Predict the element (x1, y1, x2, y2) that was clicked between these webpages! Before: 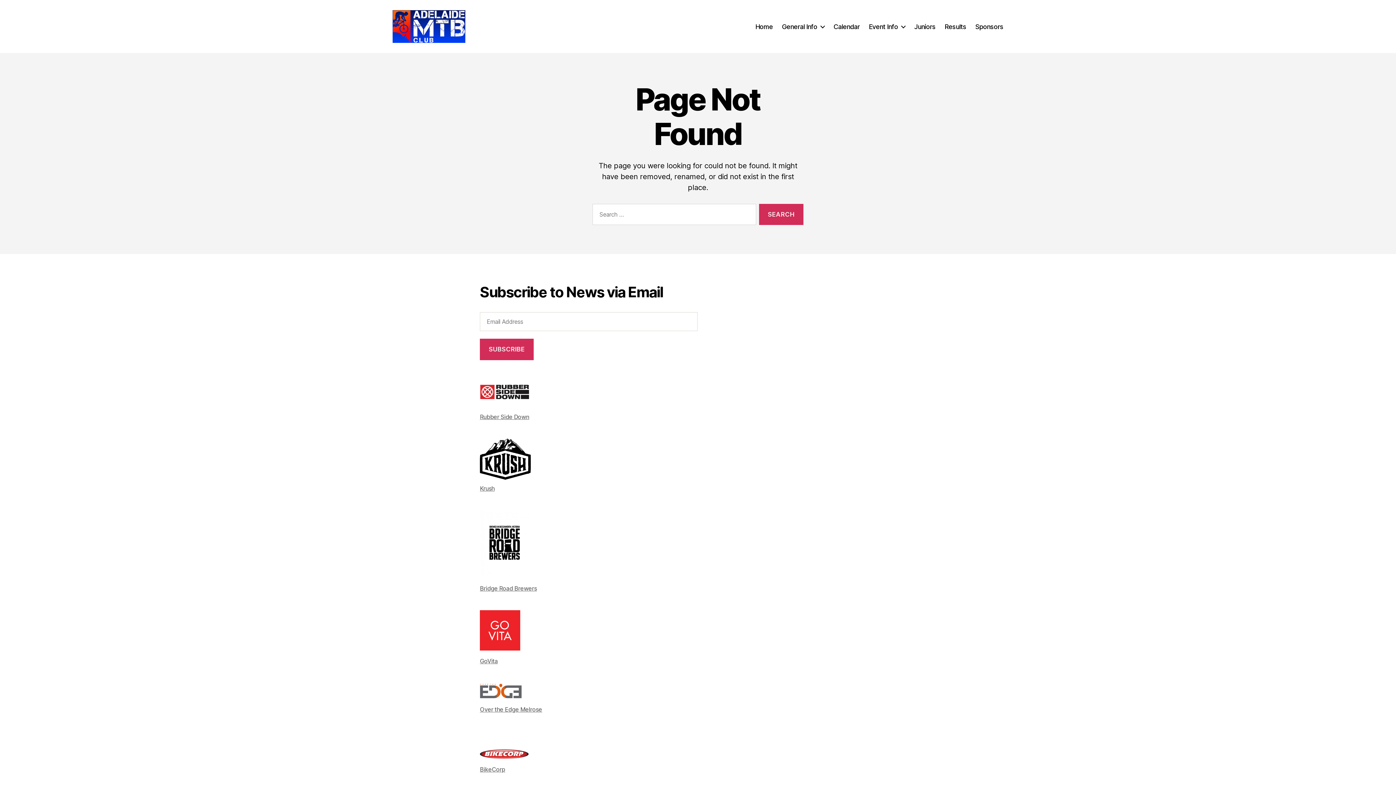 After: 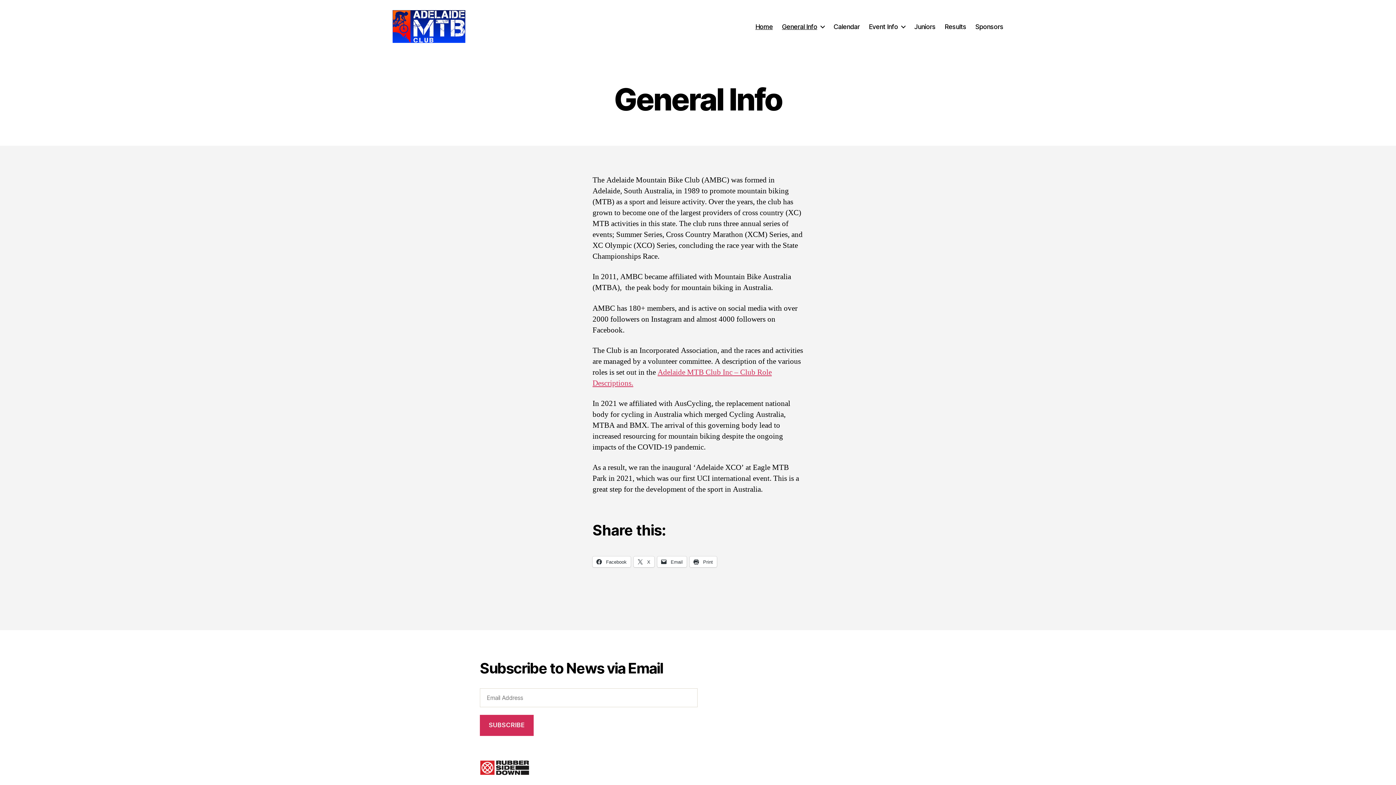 Action: label: Home bbox: (755, 22, 773, 30)